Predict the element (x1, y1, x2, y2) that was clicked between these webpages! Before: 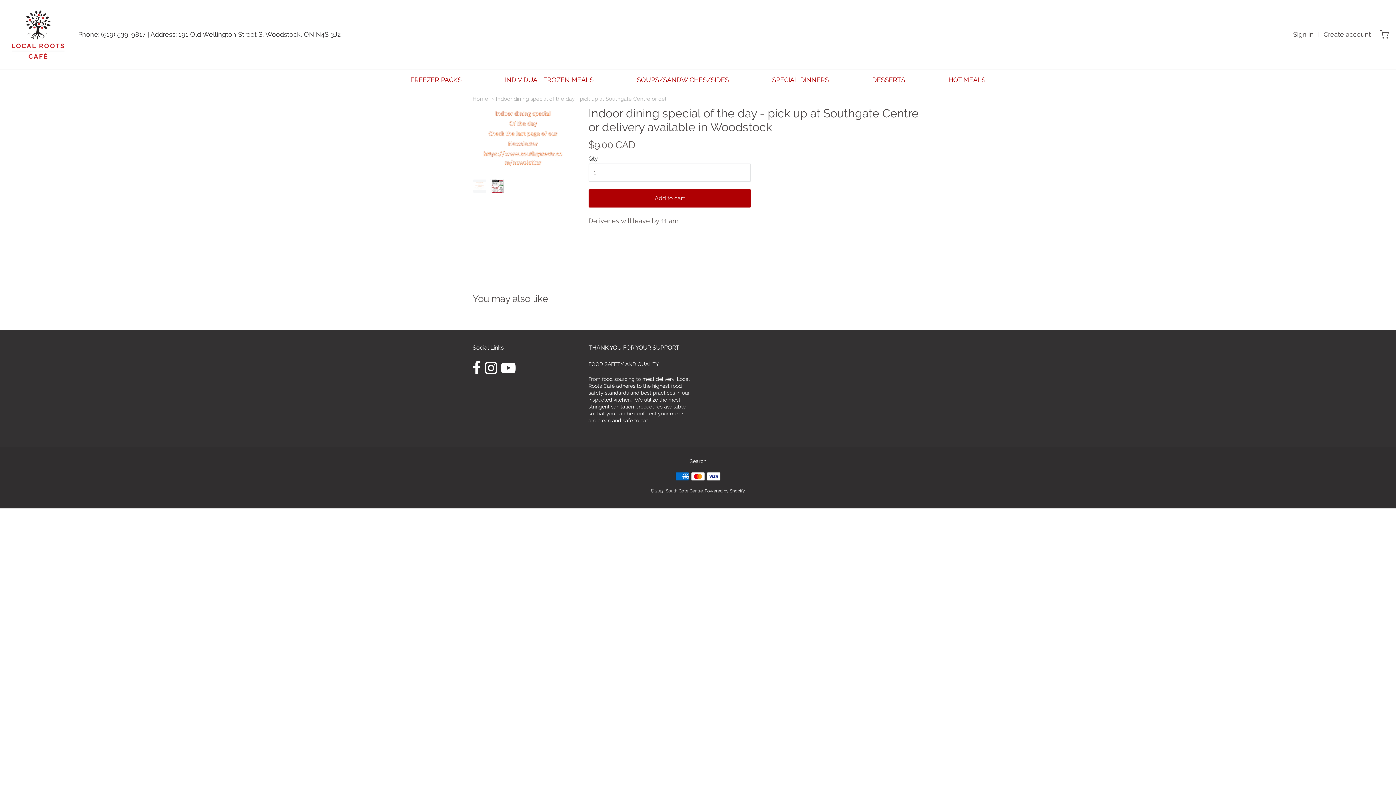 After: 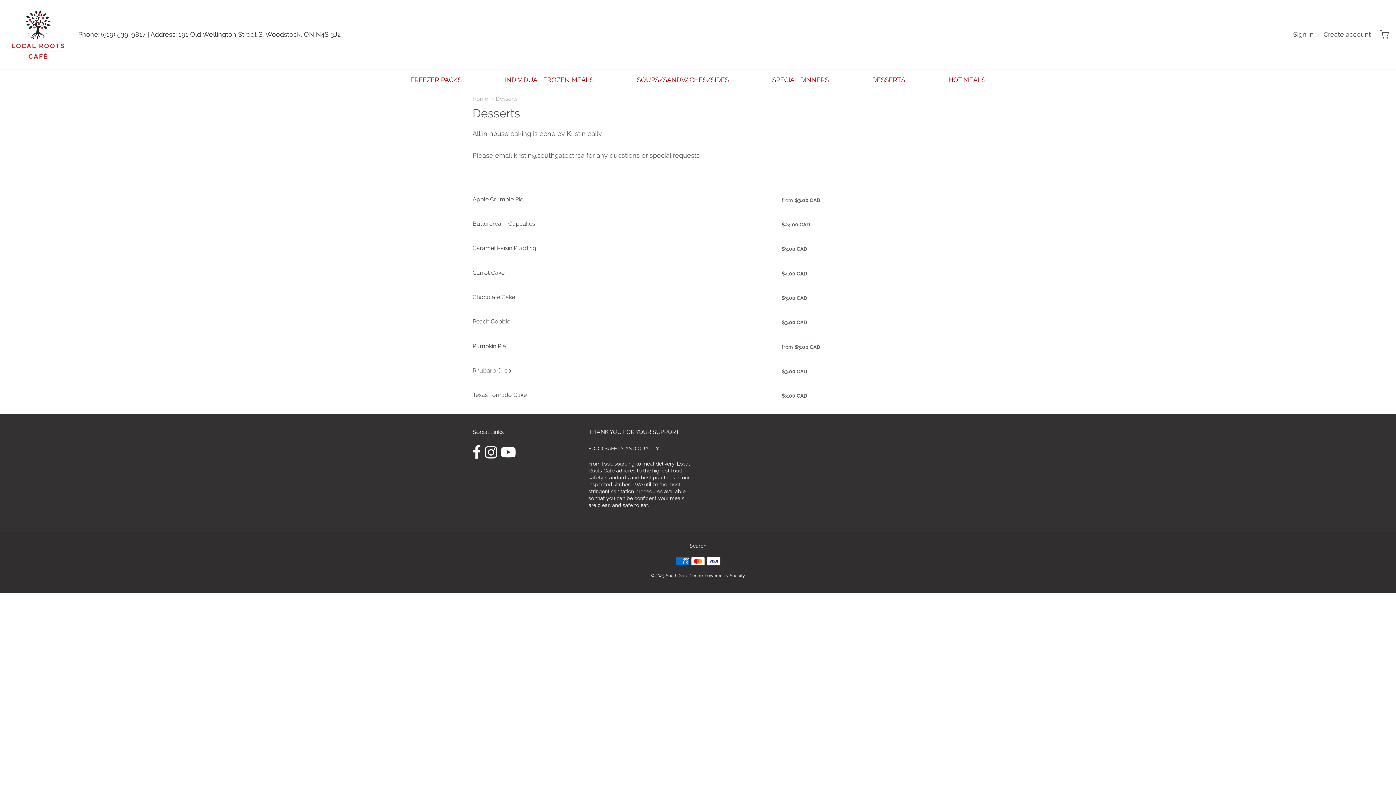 Action: bbox: (872, 74, 905, 85) label: DESSERTS